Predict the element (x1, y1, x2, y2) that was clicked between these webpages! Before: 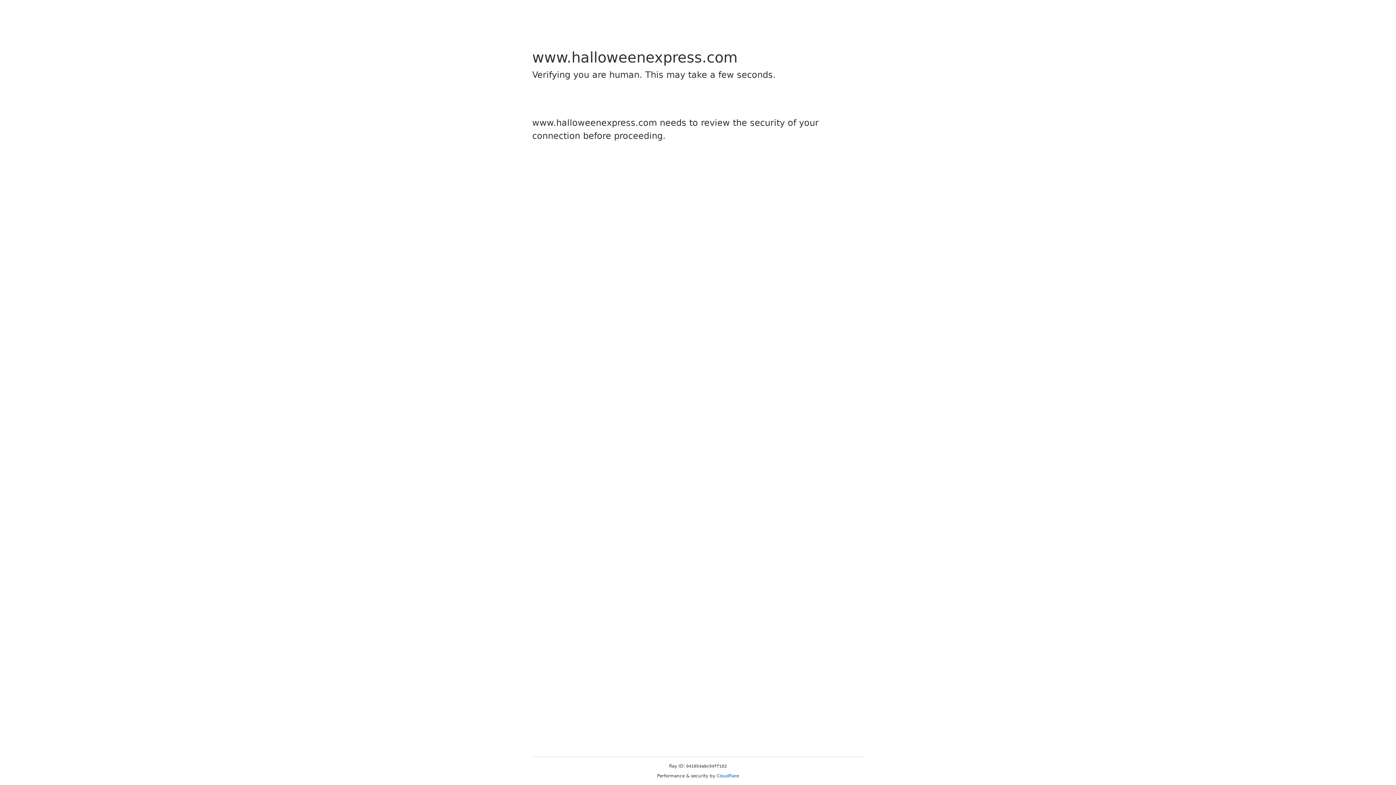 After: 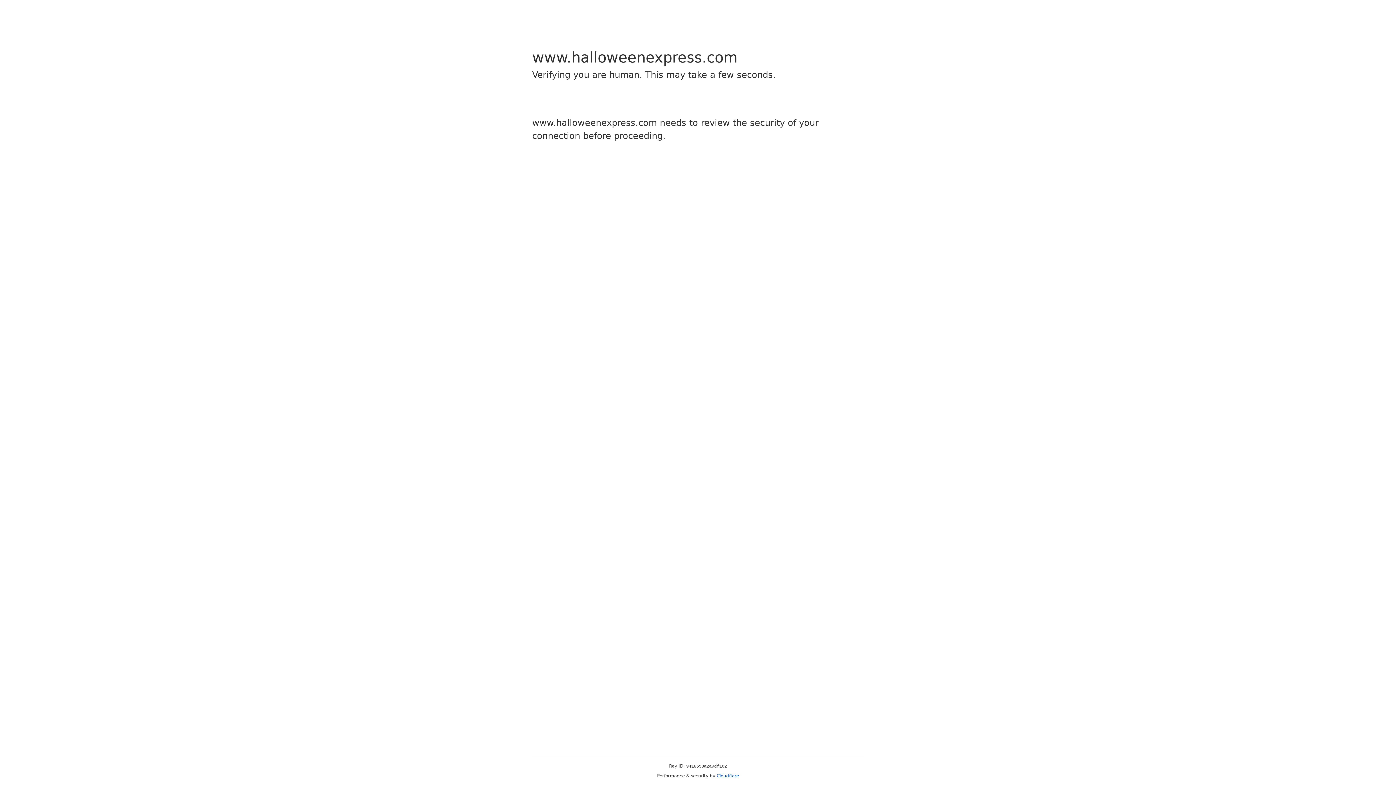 Action: label: Cloudflare bbox: (716, 773, 739, 778)